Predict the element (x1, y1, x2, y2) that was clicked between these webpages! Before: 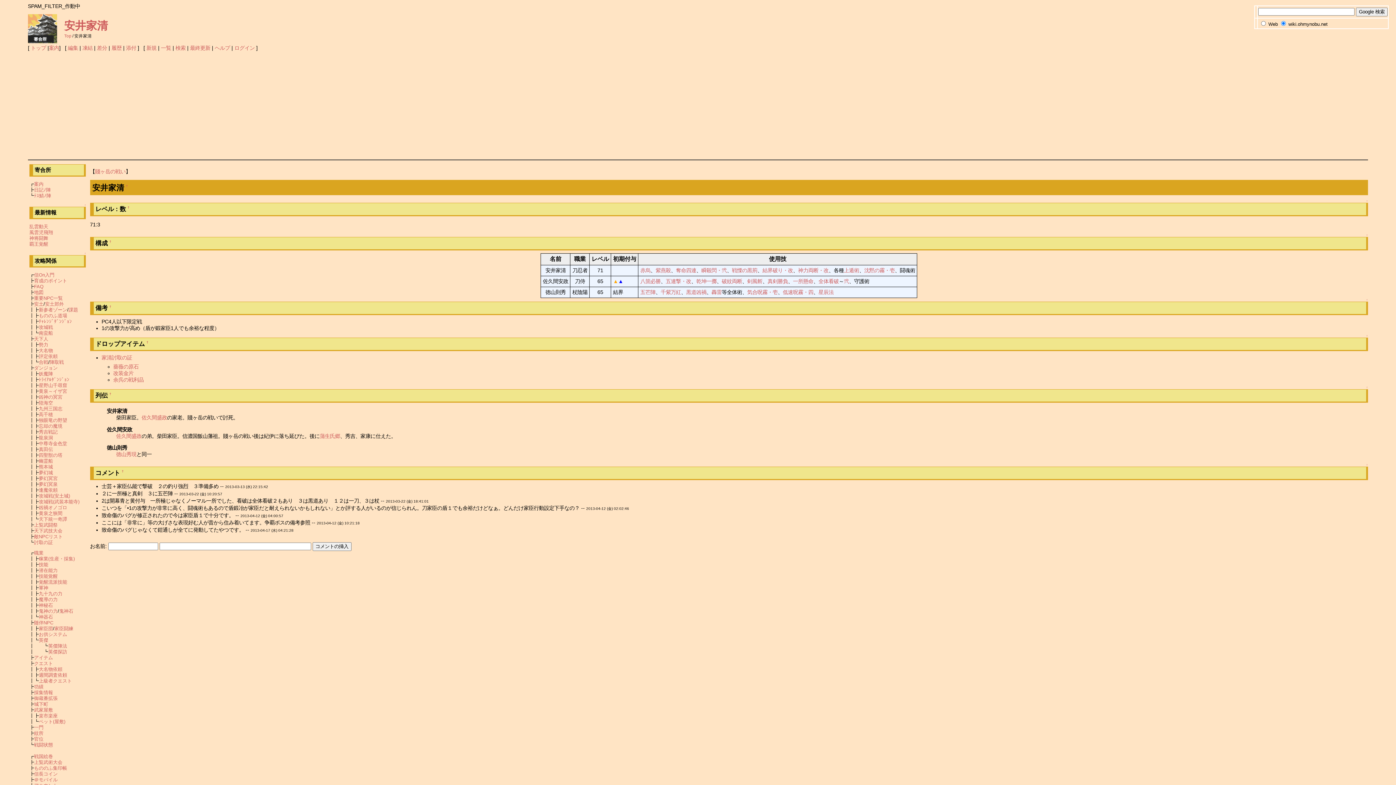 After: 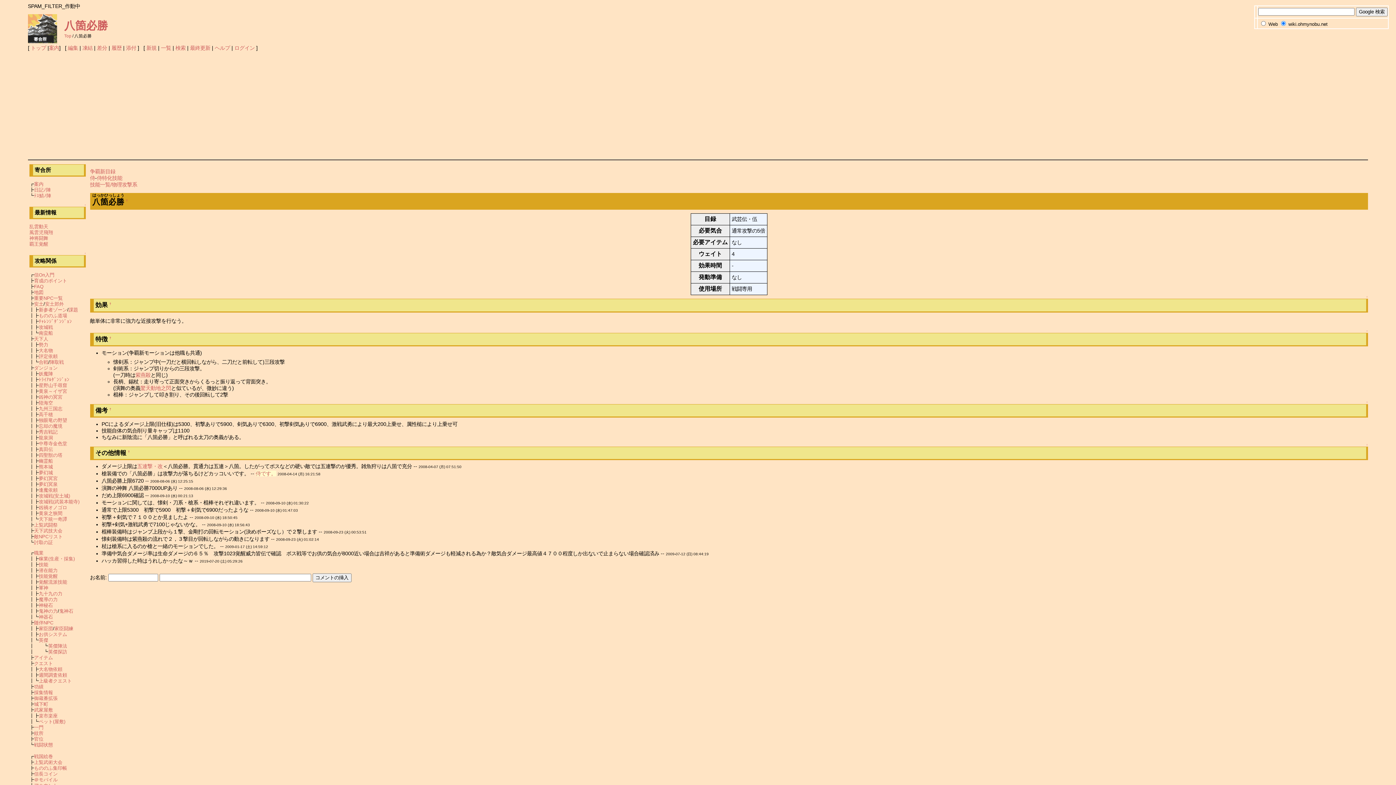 Action: label: 八箇必勝 bbox: (640, 278, 660, 284)